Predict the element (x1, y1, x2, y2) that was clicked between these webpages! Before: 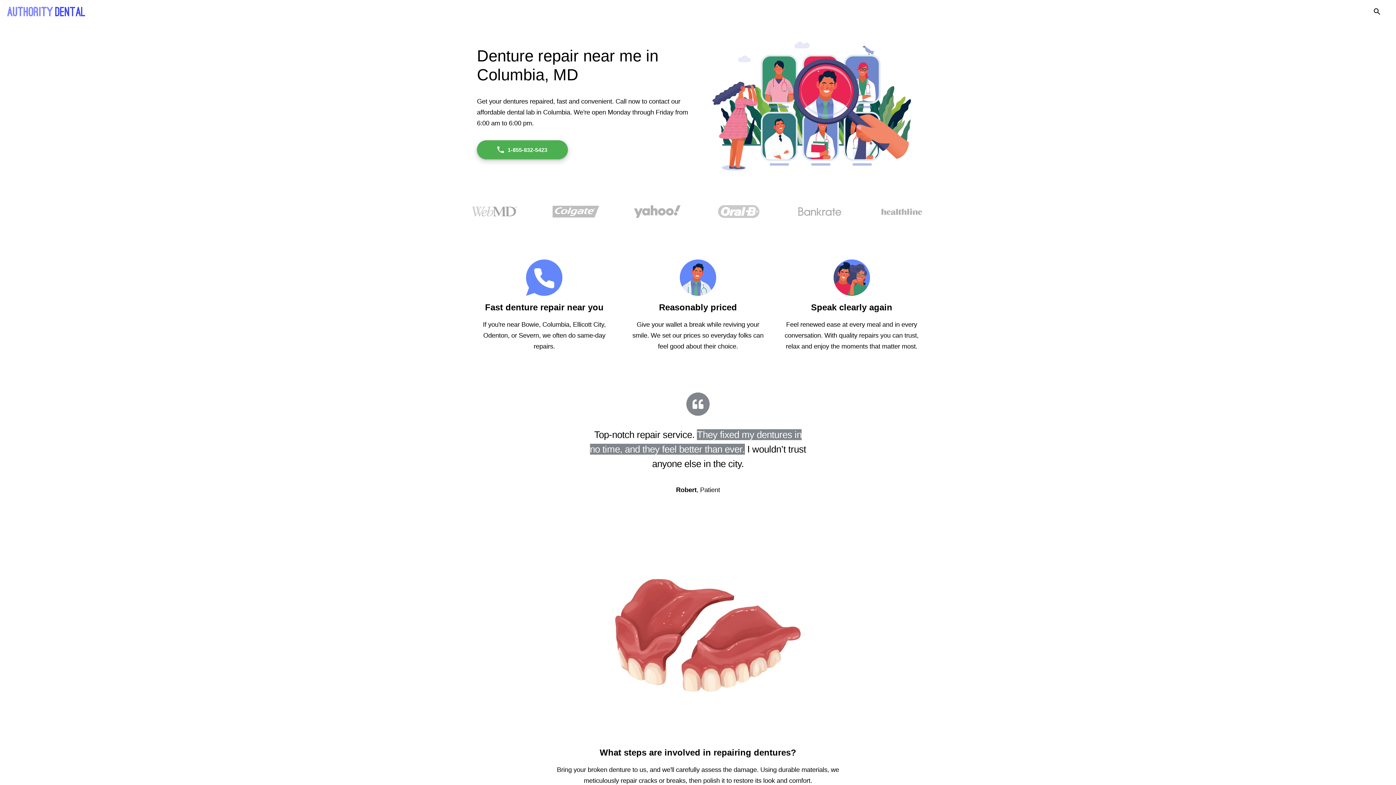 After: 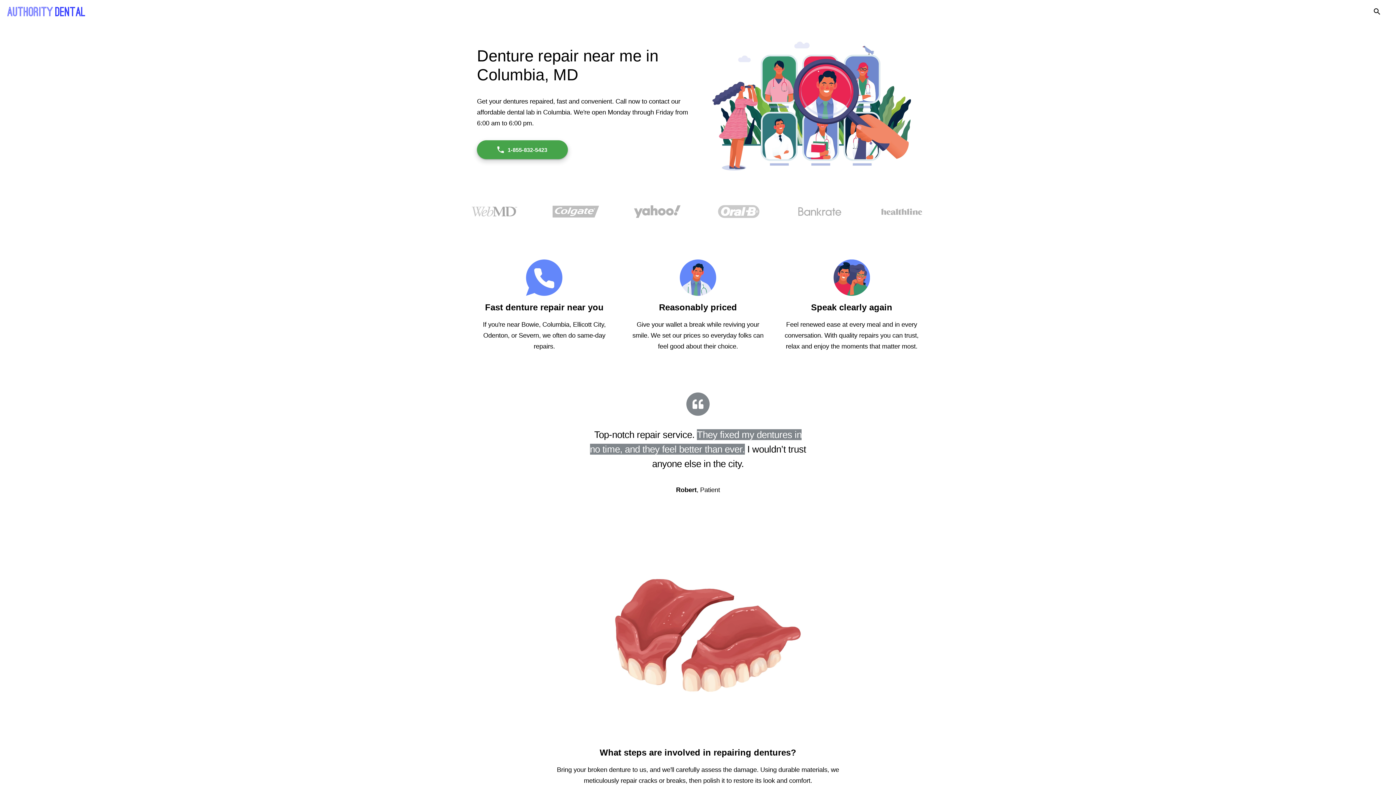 Action: bbox: (477, 140, 568, 159) label: 1-855-832-5423